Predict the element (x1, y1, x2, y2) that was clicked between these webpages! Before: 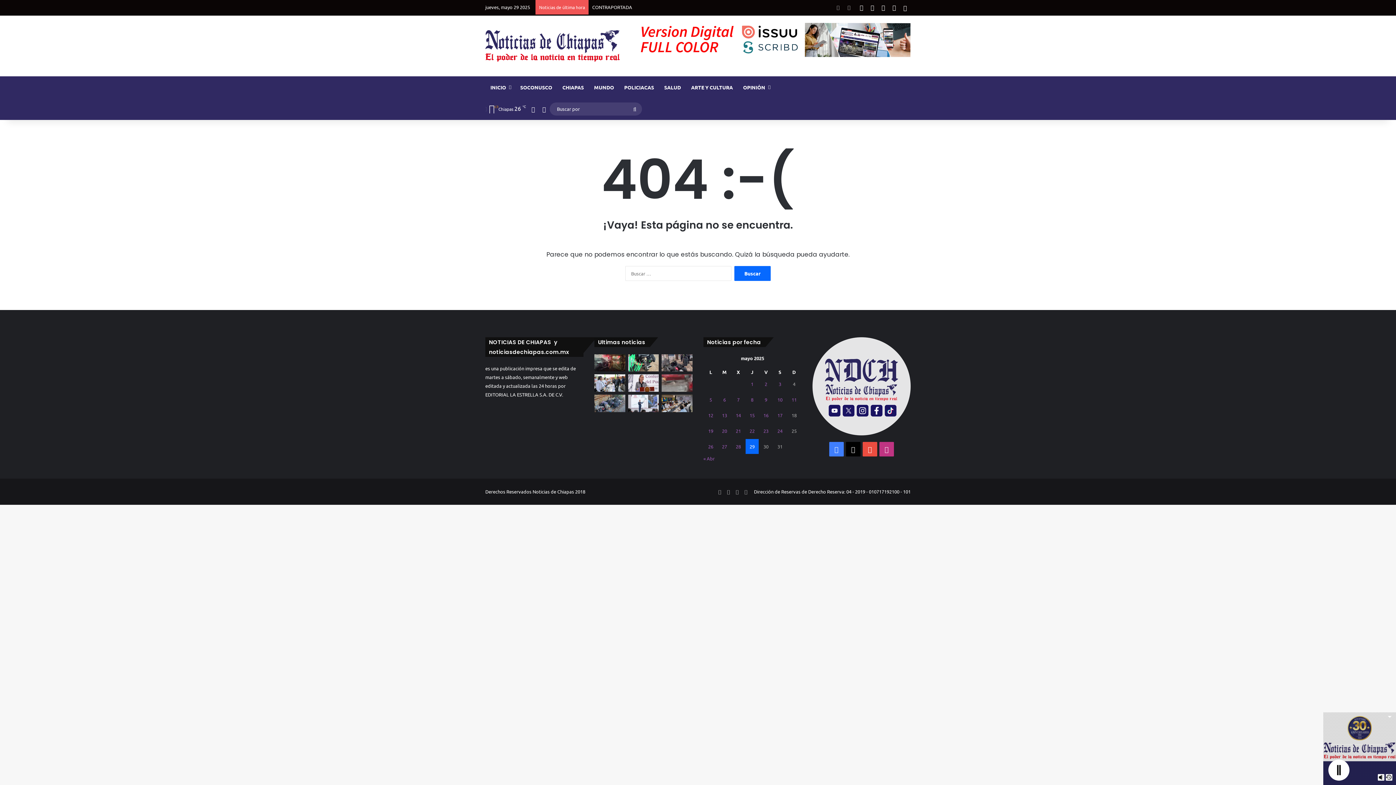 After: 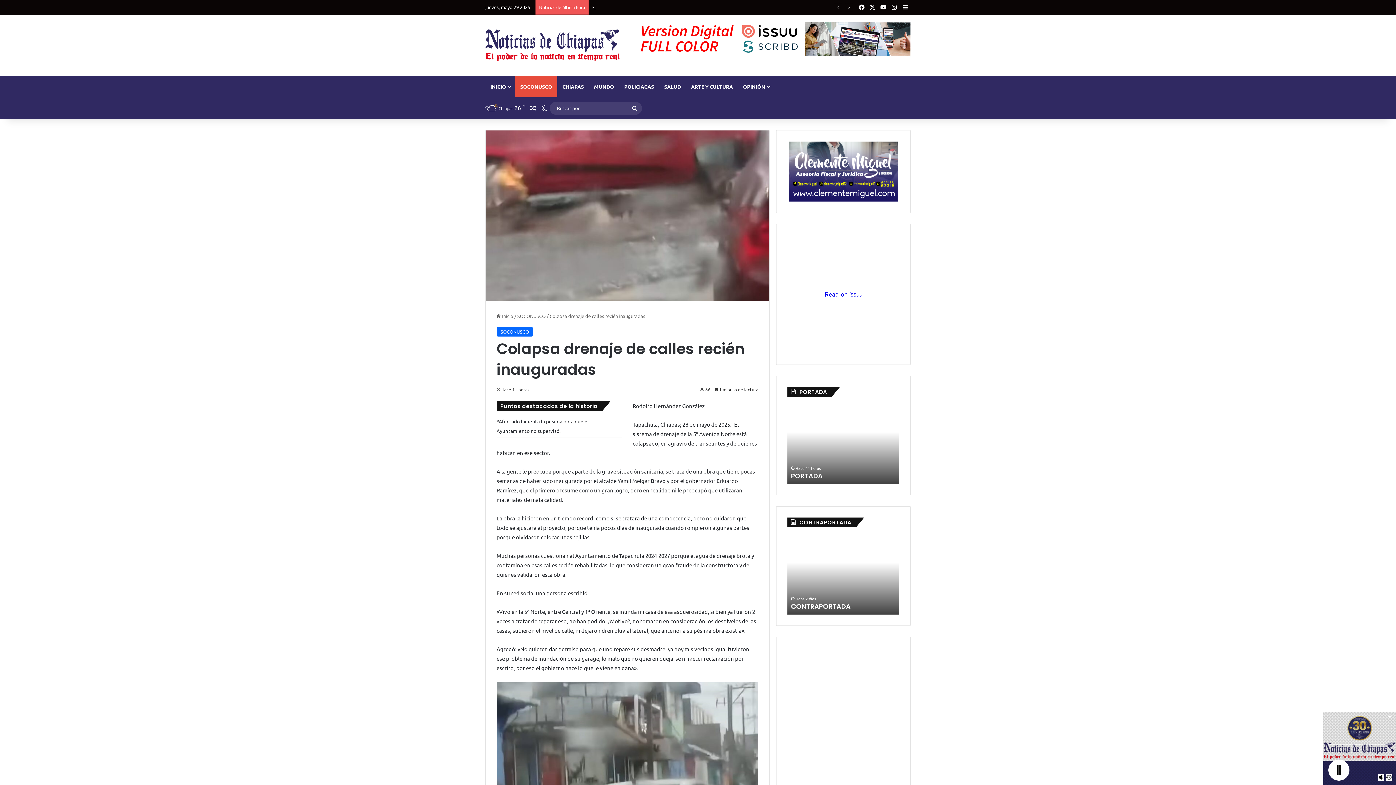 Action: label: Colapsa drenaje de calles recién inauguradas bbox: (661, 374, 692, 392)